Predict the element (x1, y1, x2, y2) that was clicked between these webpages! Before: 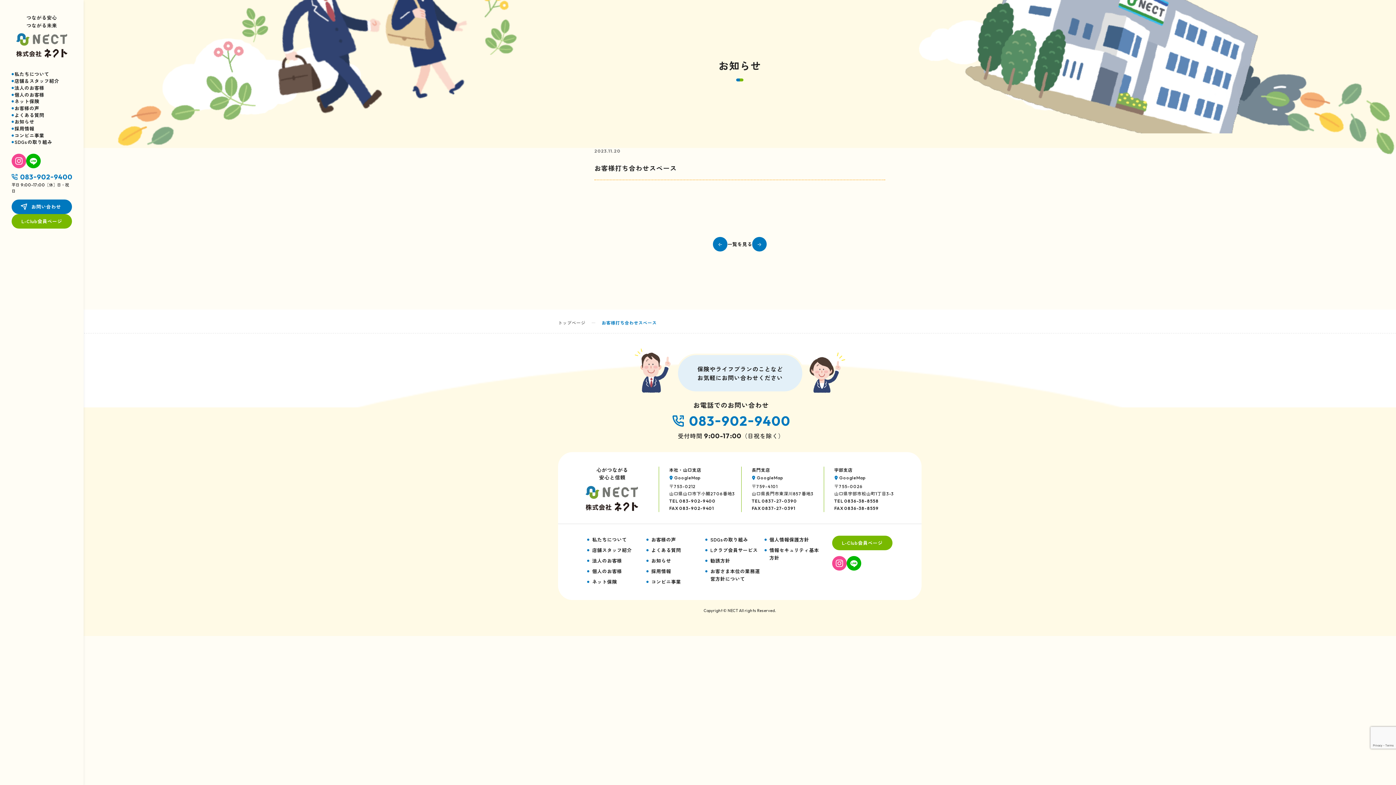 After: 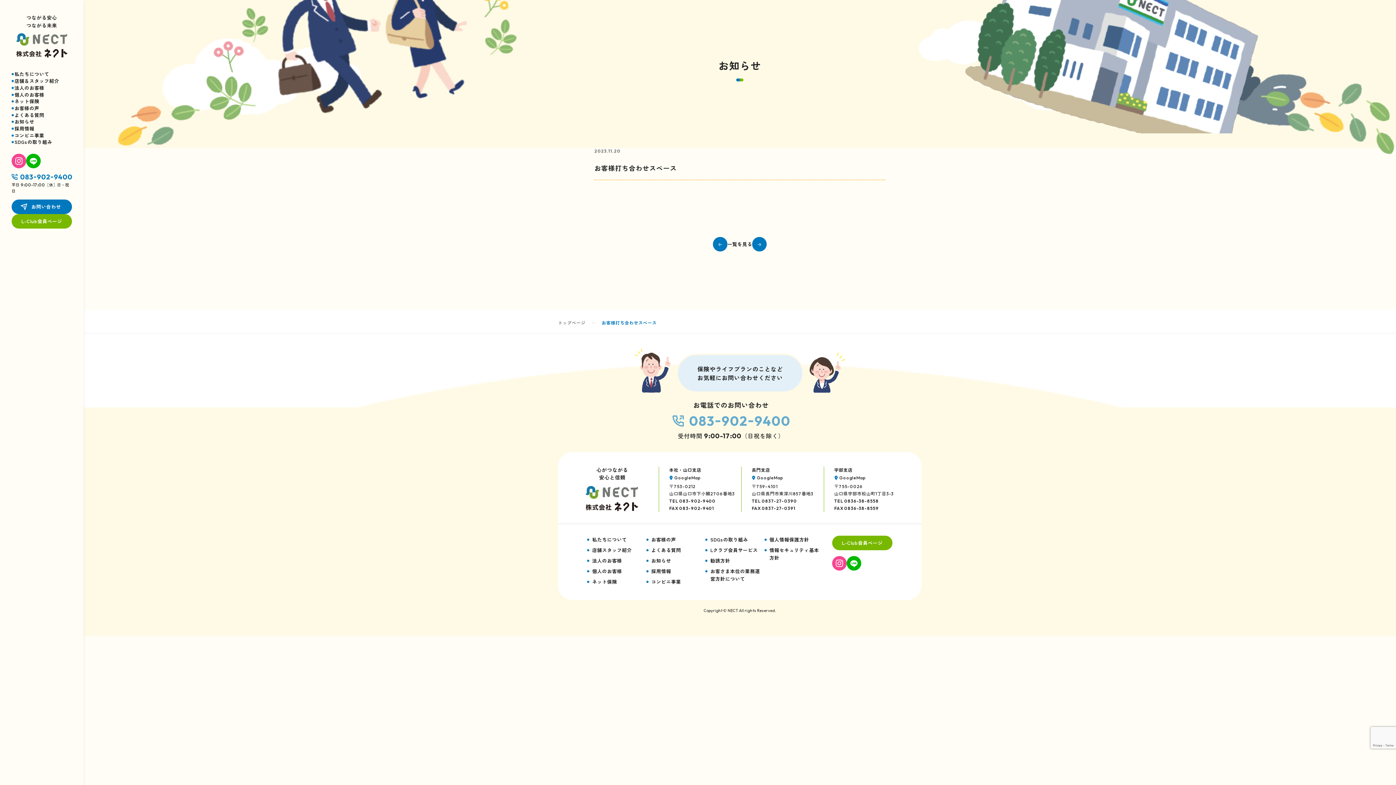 Action: bbox: (672, 415, 789, 426)